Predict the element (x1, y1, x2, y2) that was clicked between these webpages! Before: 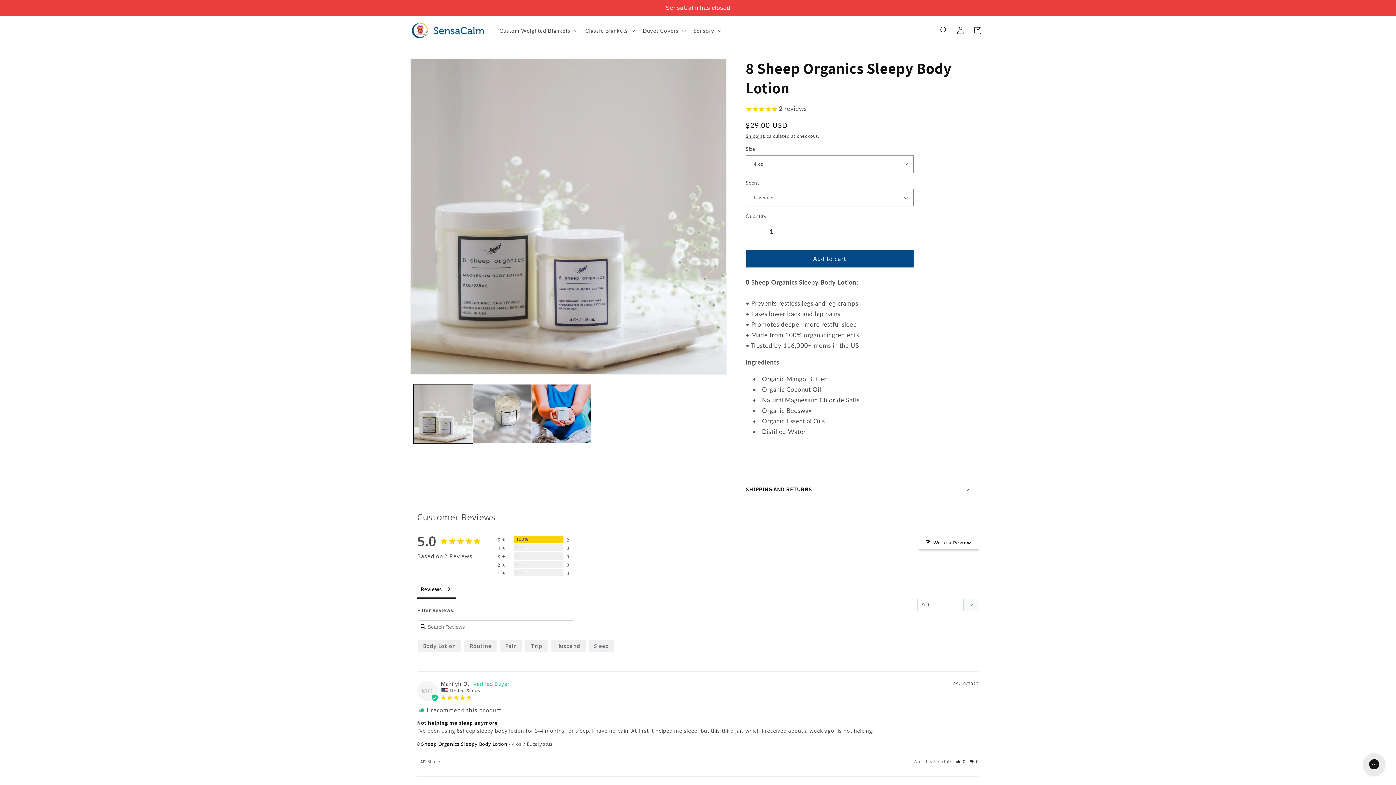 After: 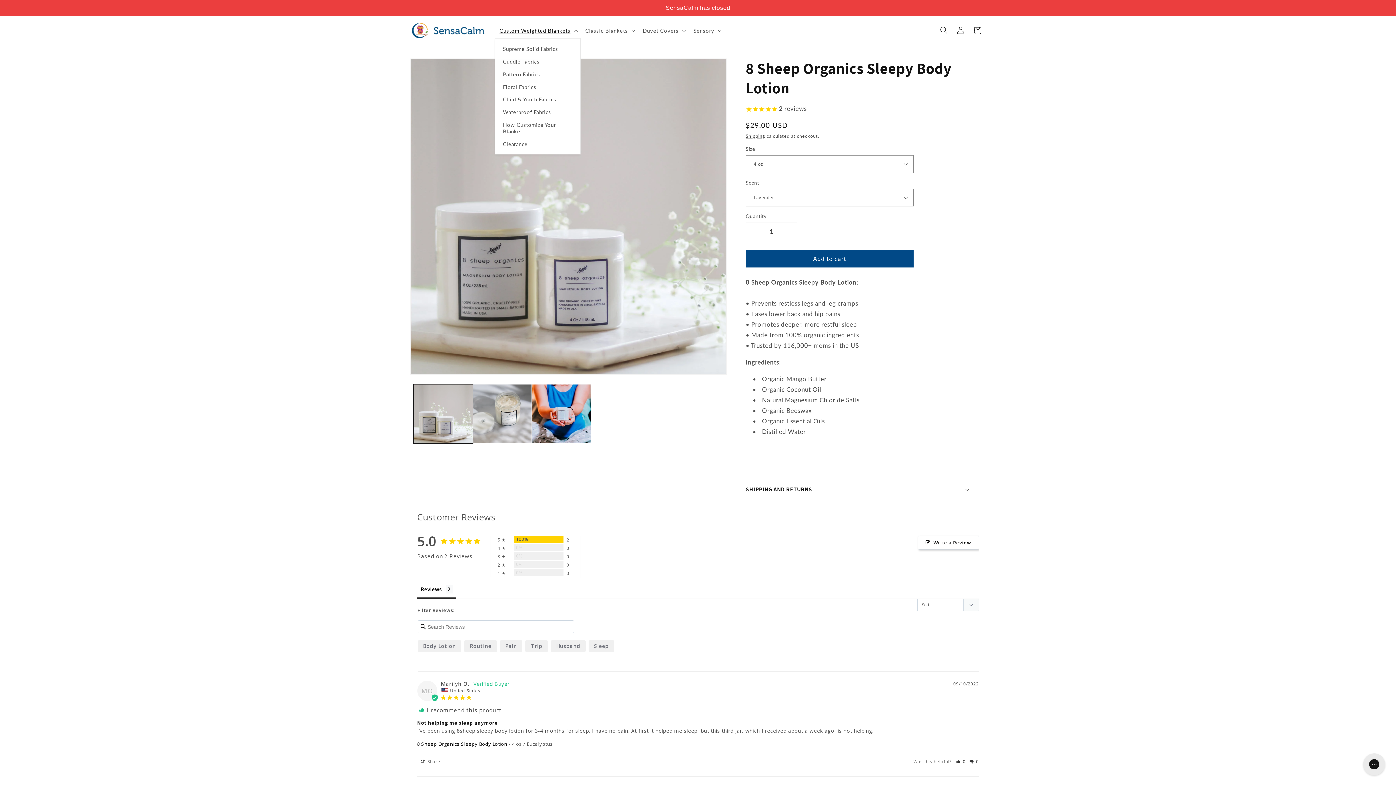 Action: bbox: (495, 22, 580, 38) label: Custom Weighted Blankets